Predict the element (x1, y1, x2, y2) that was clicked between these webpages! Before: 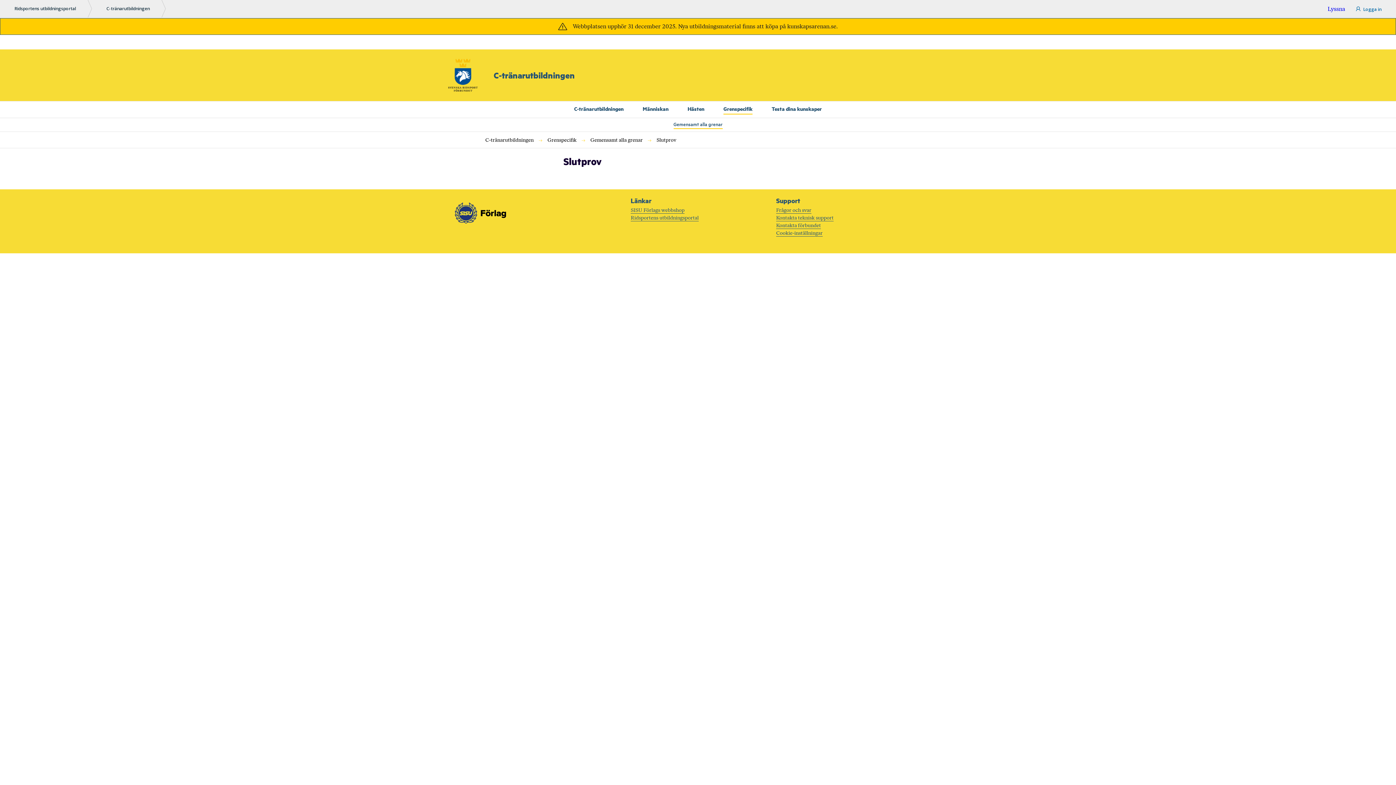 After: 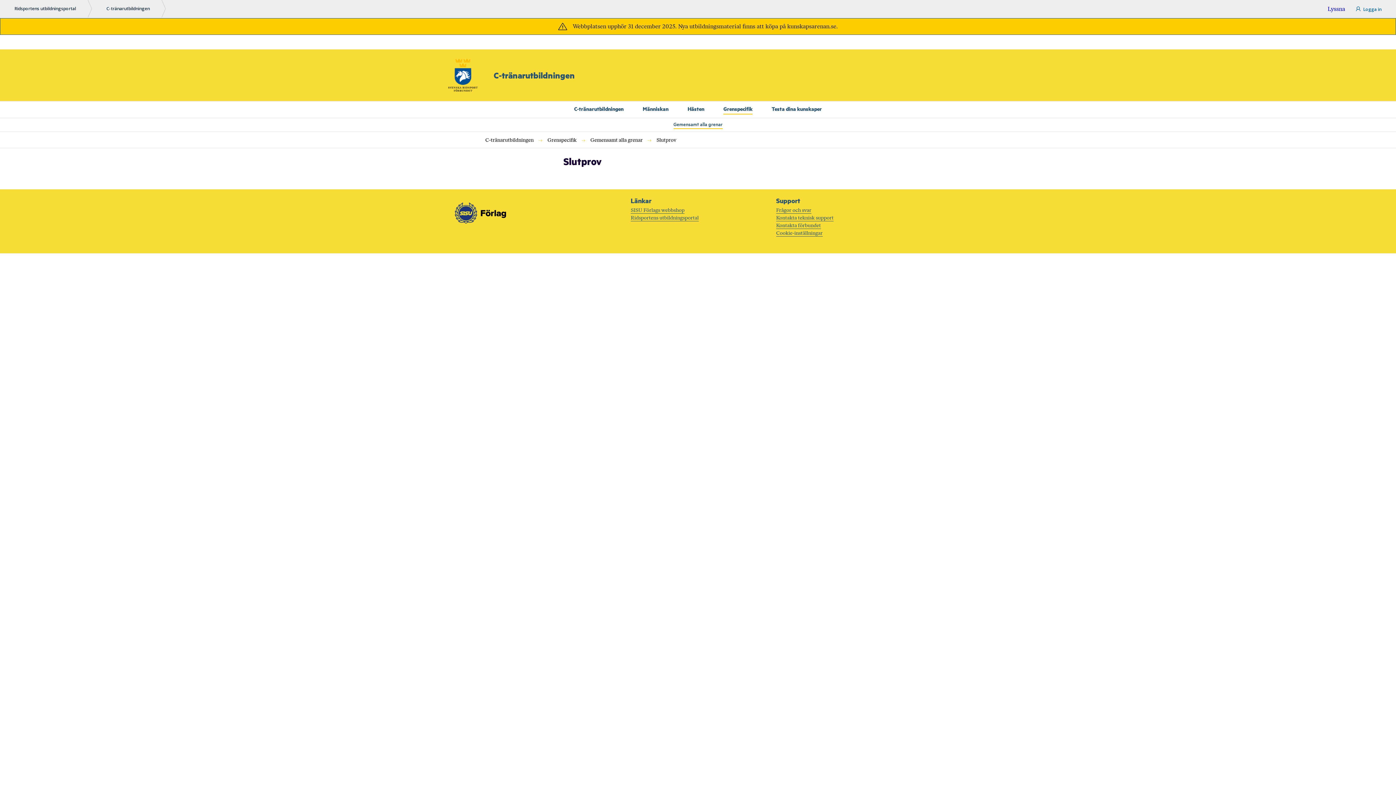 Action: label: Slutprov bbox: (656, 137, 676, 143)